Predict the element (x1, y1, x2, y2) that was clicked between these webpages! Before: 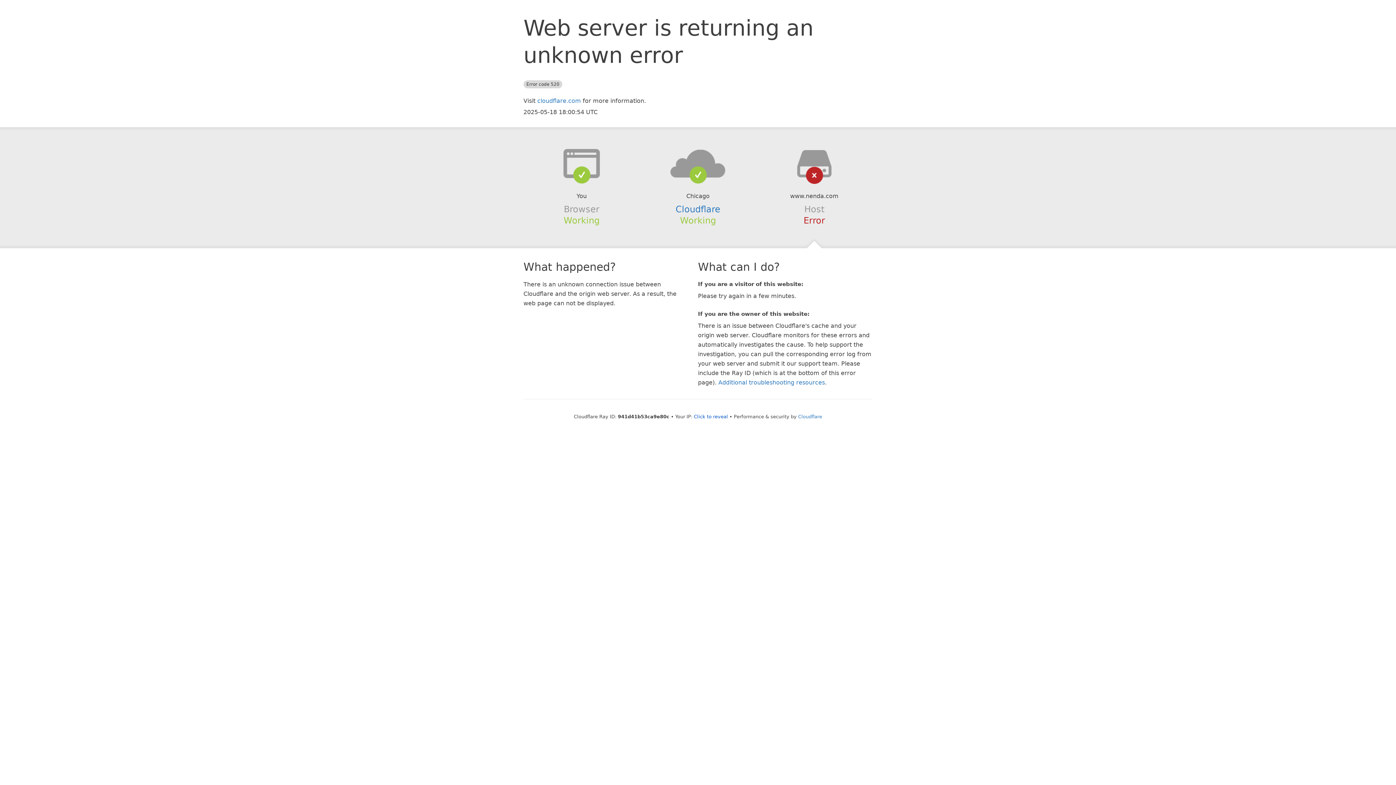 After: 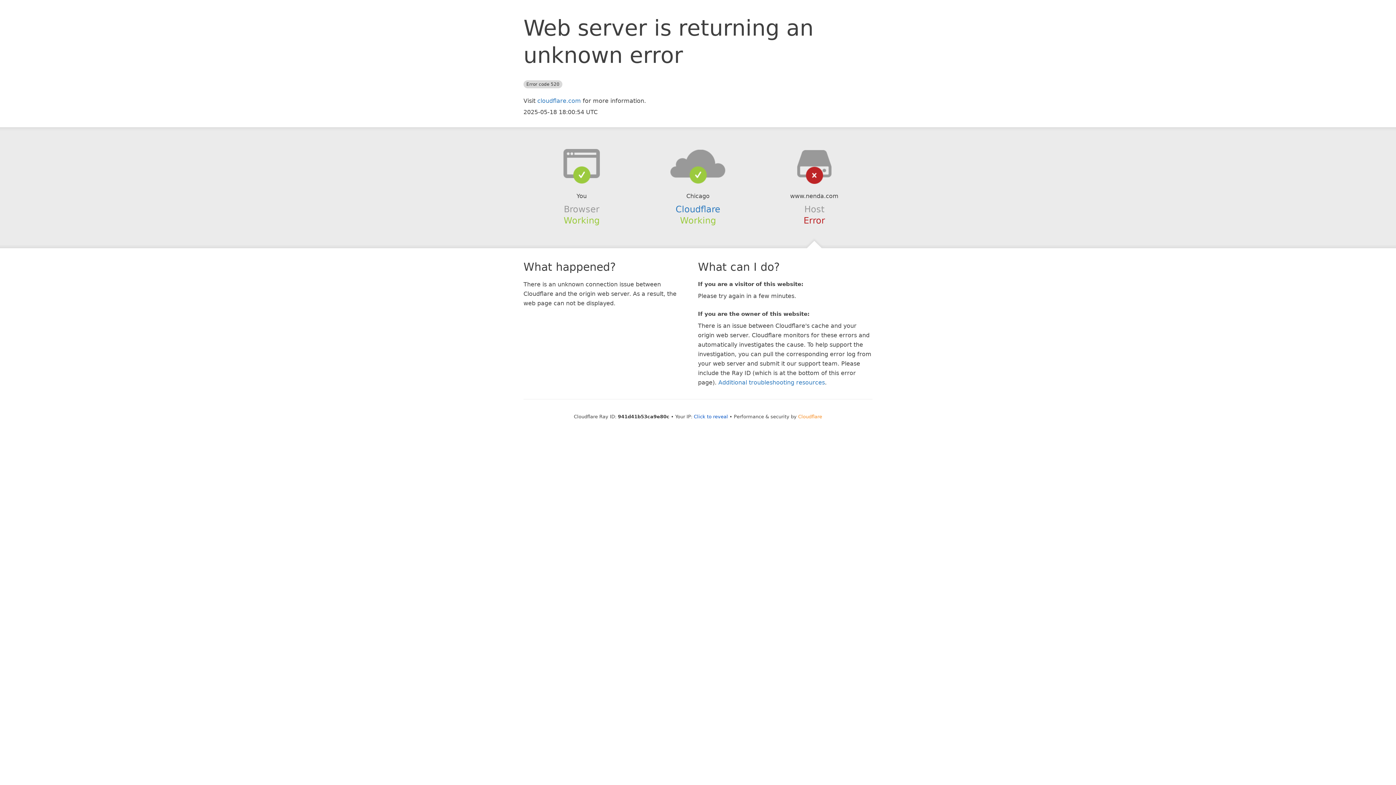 Action: bbox: (798, 414, 822, 419) label: Cloudflare